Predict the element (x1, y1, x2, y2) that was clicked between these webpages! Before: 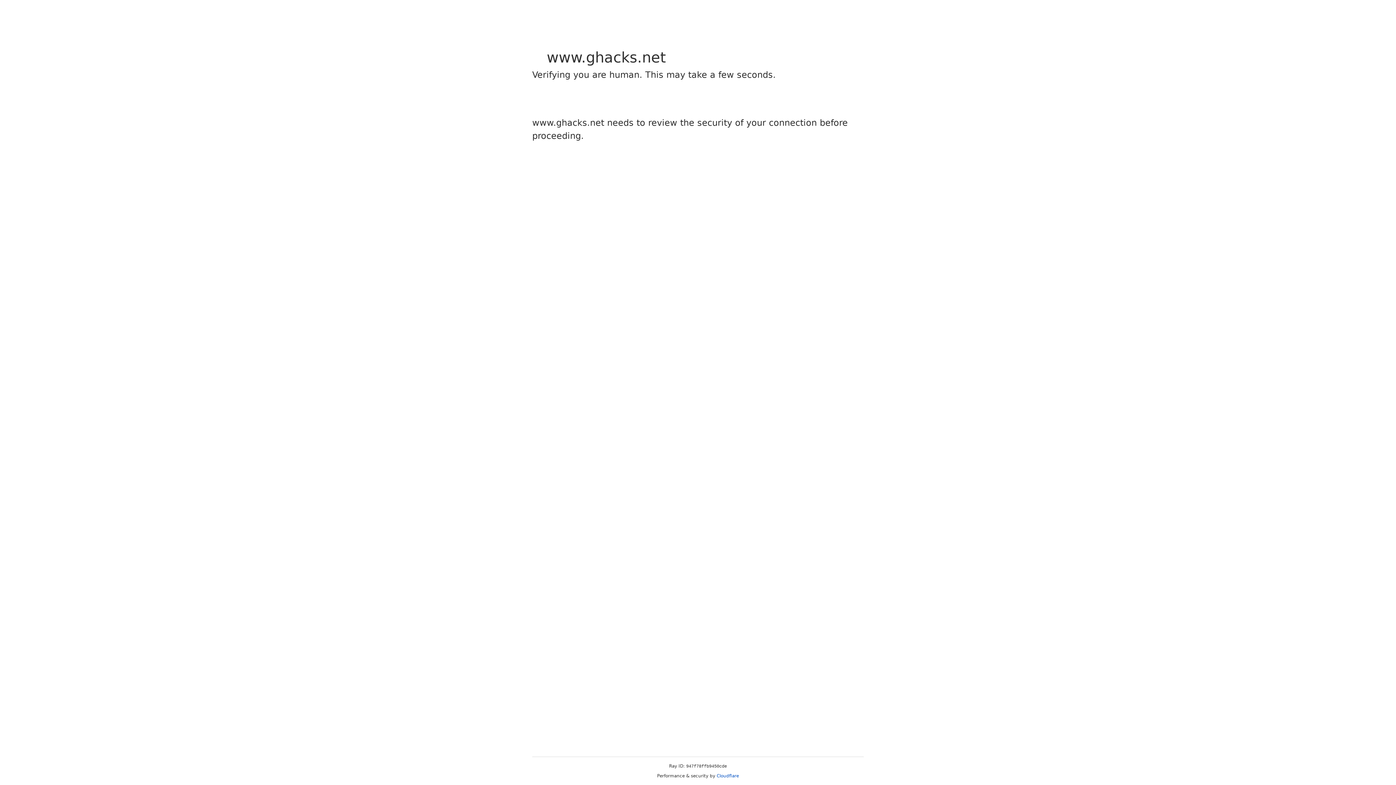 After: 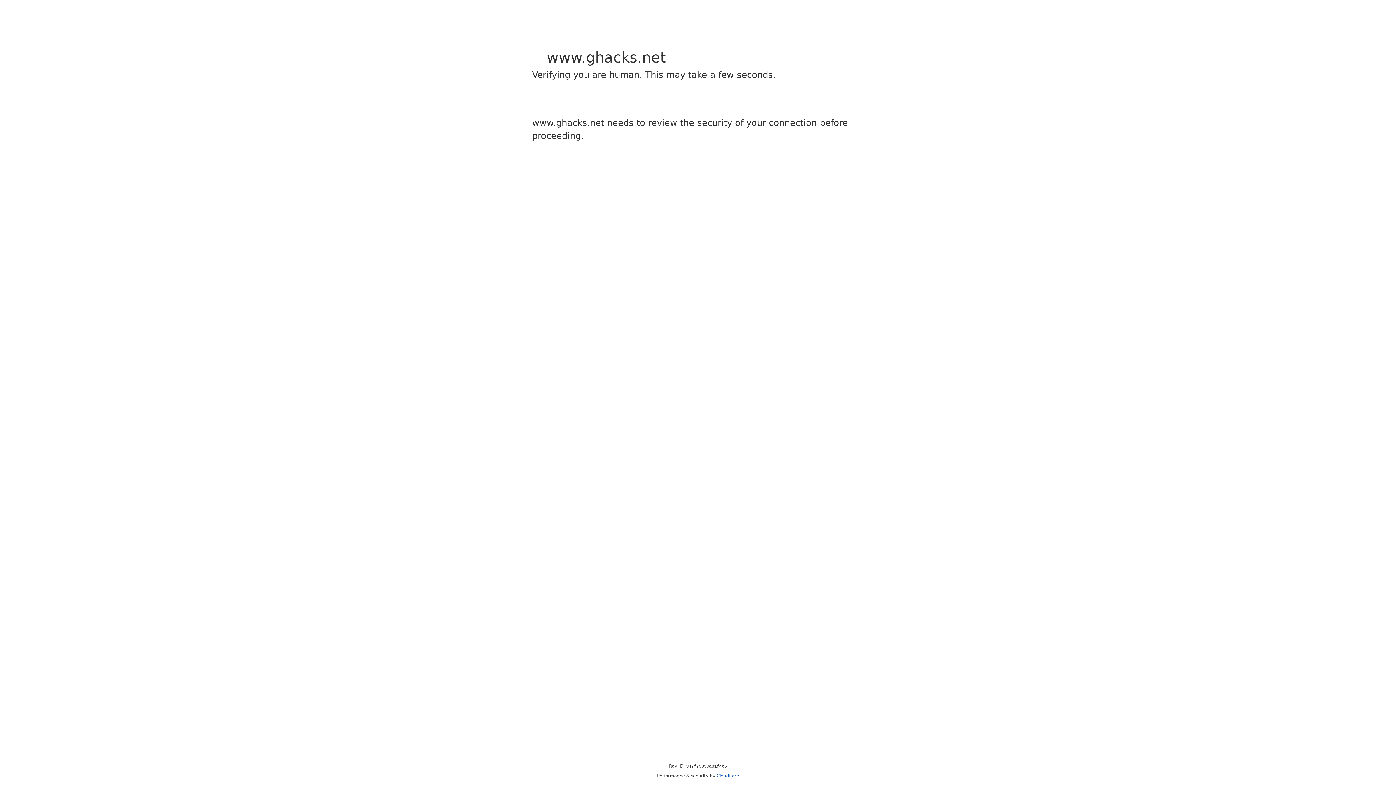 Action: label: Cloudflare bbox: (716, 773, 739, 778)